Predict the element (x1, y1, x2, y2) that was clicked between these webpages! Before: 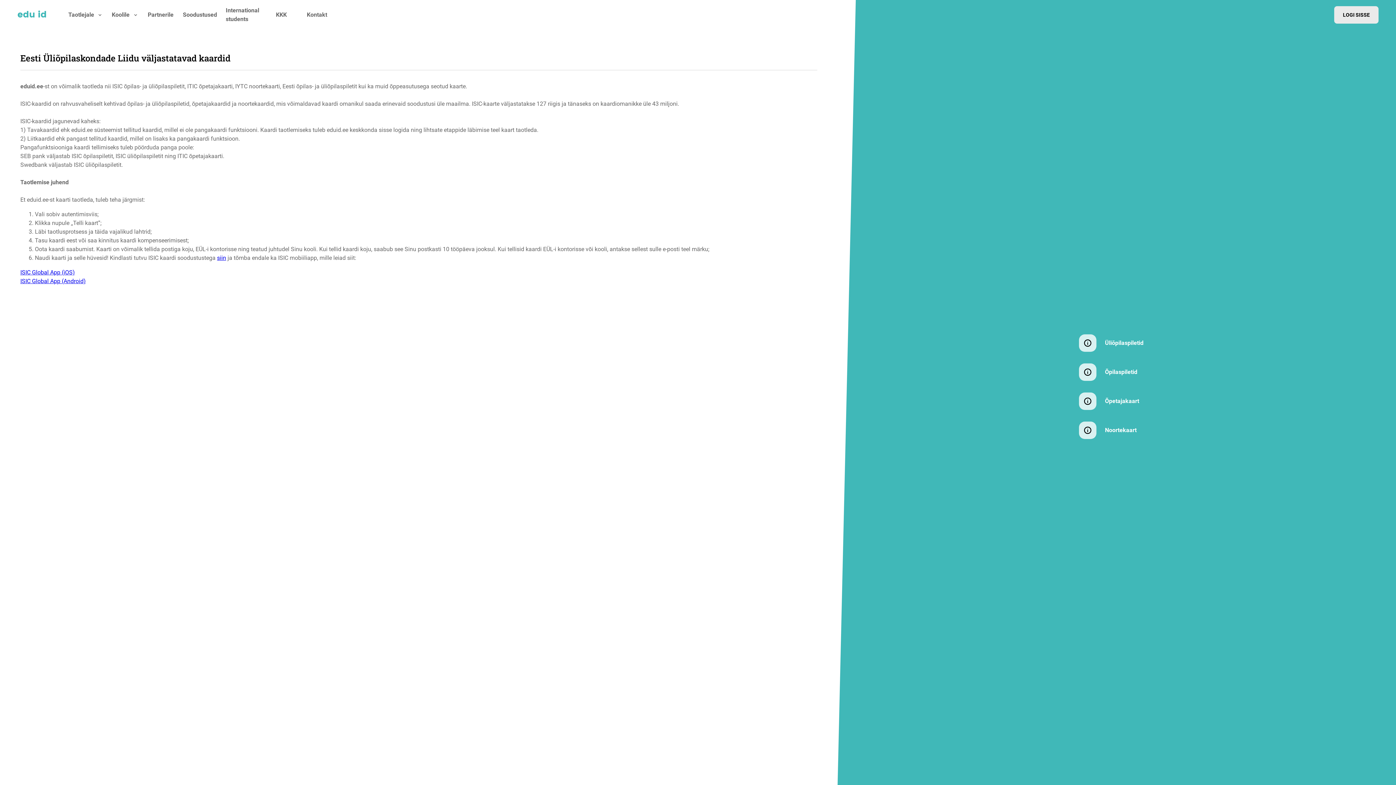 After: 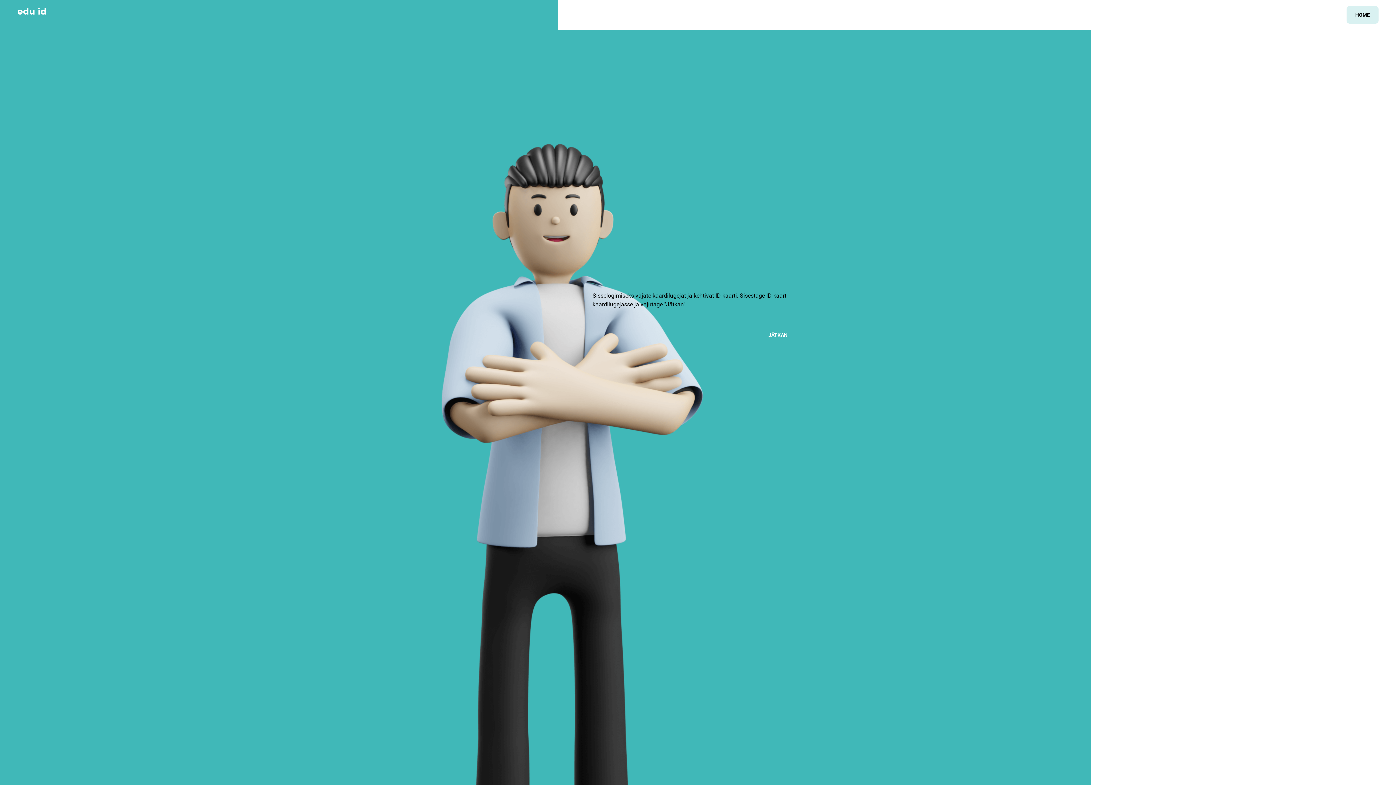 Action: bbox: (1334, 6, 1378, 23) label: LOGI SISSE